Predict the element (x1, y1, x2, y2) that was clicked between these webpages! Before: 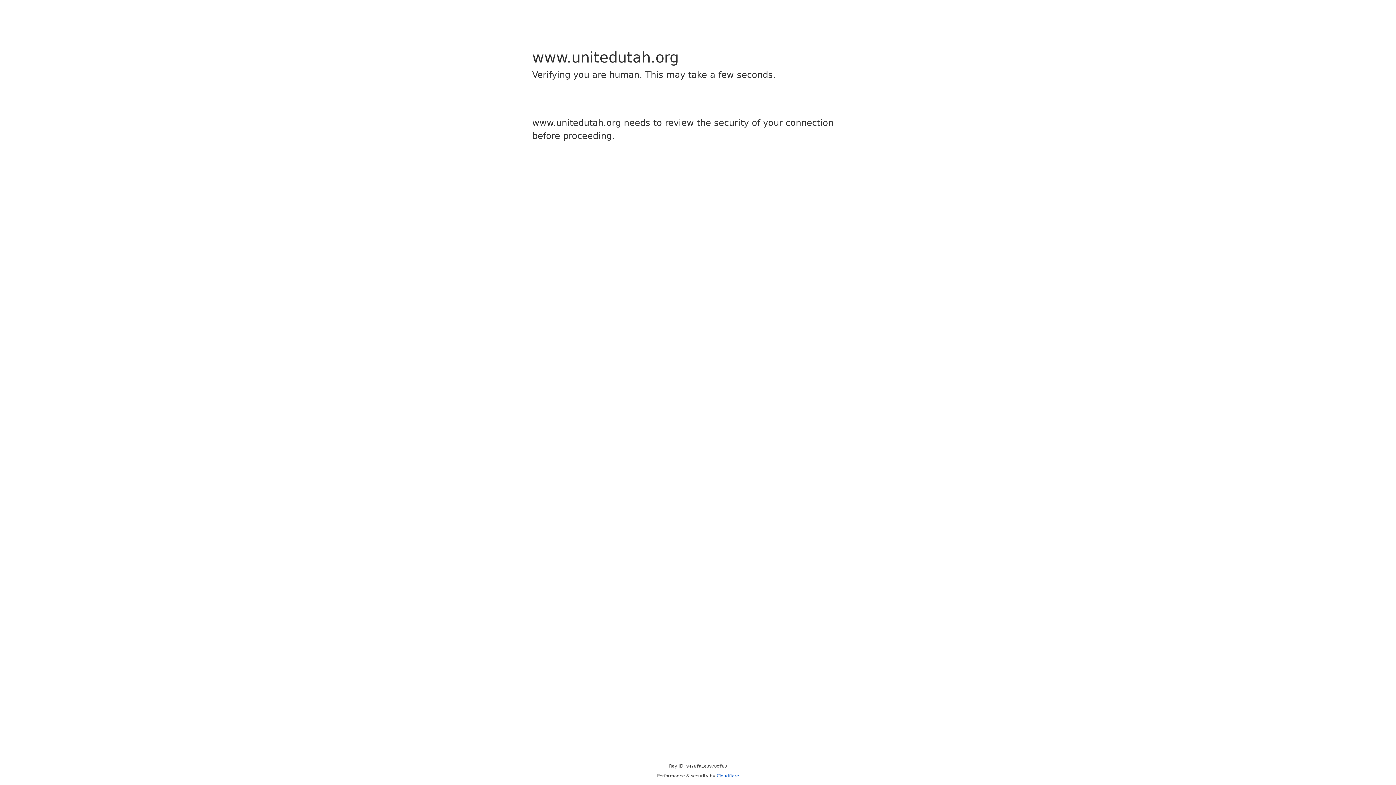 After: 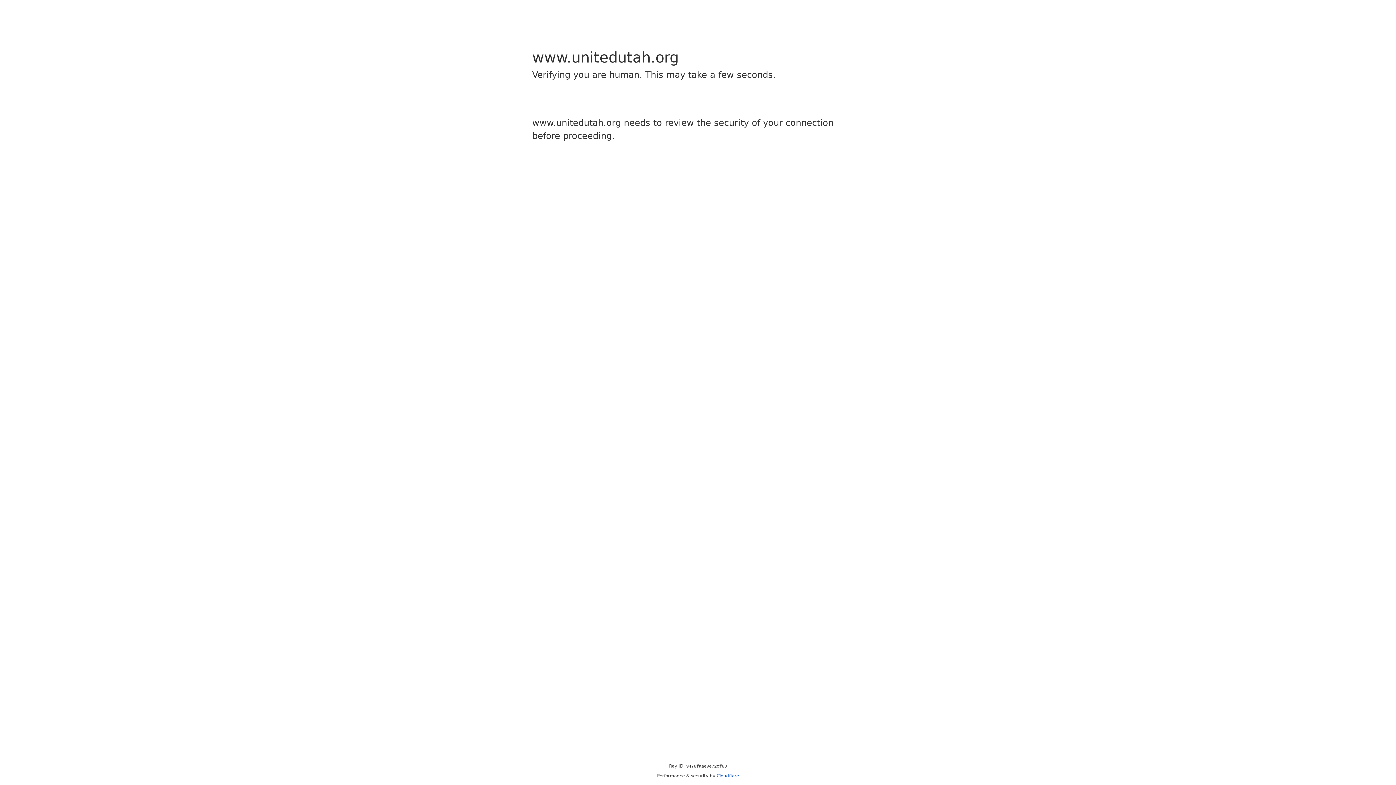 Action: bbox: (716, 773, 739, 778) label: Cloudflare